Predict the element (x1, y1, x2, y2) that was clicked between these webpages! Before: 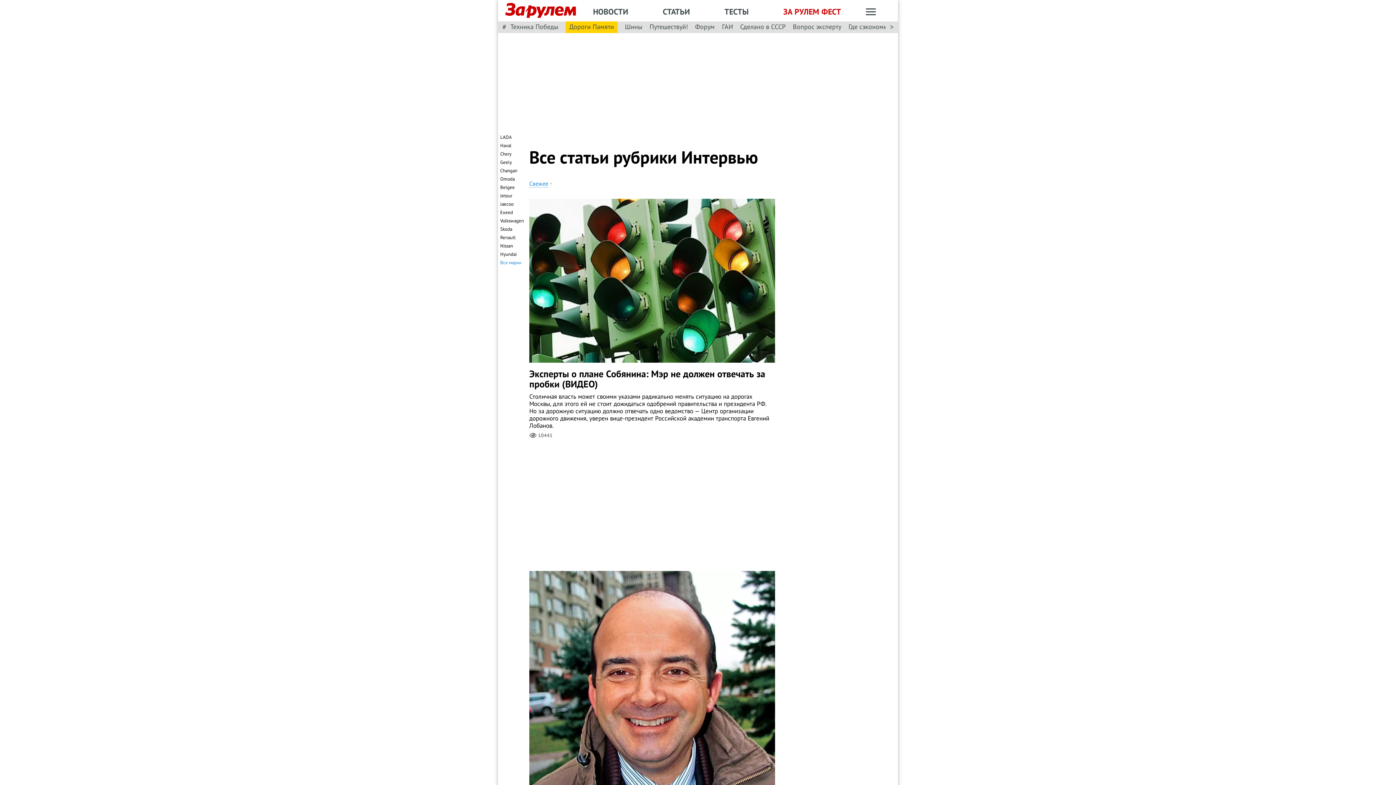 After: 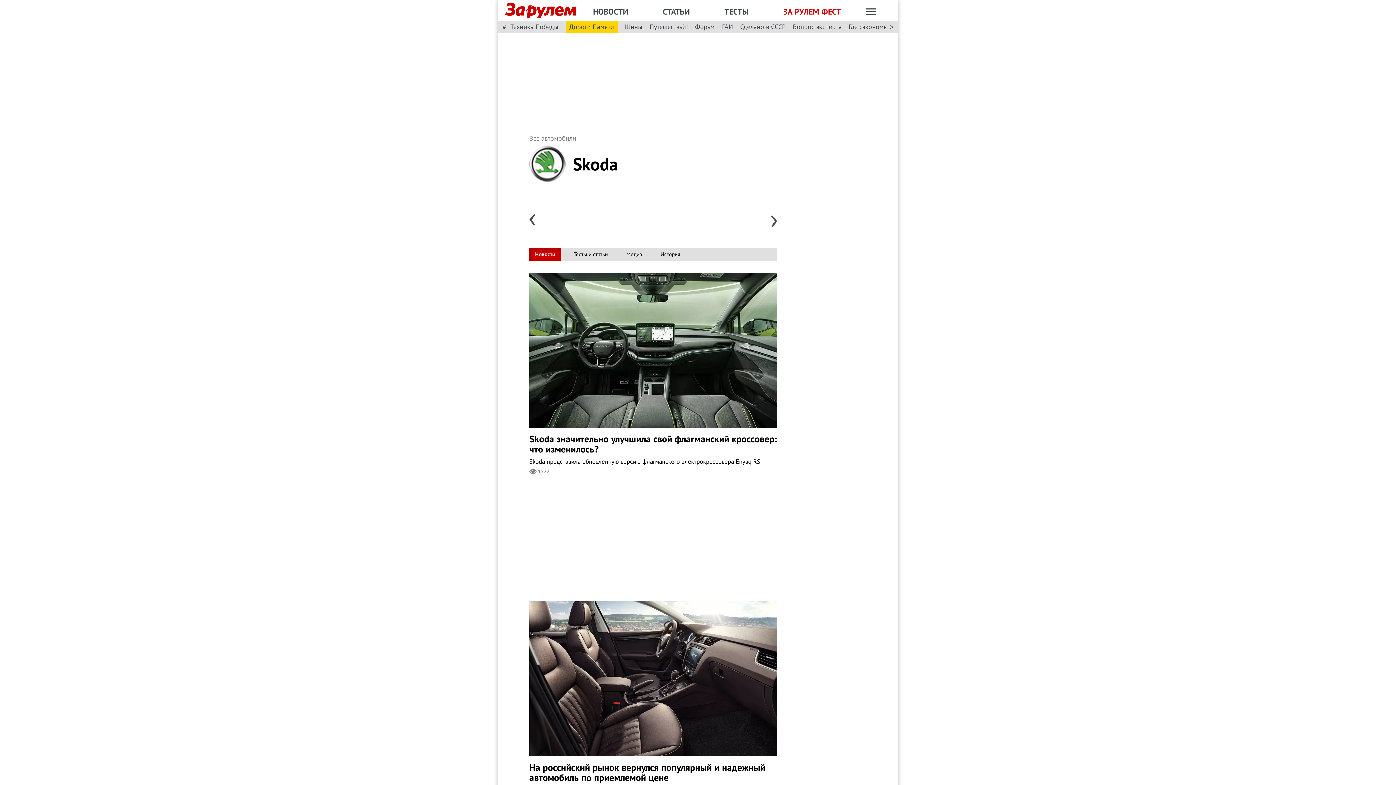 Action: label: Skoda bbox: (500, 226, 512, 232)